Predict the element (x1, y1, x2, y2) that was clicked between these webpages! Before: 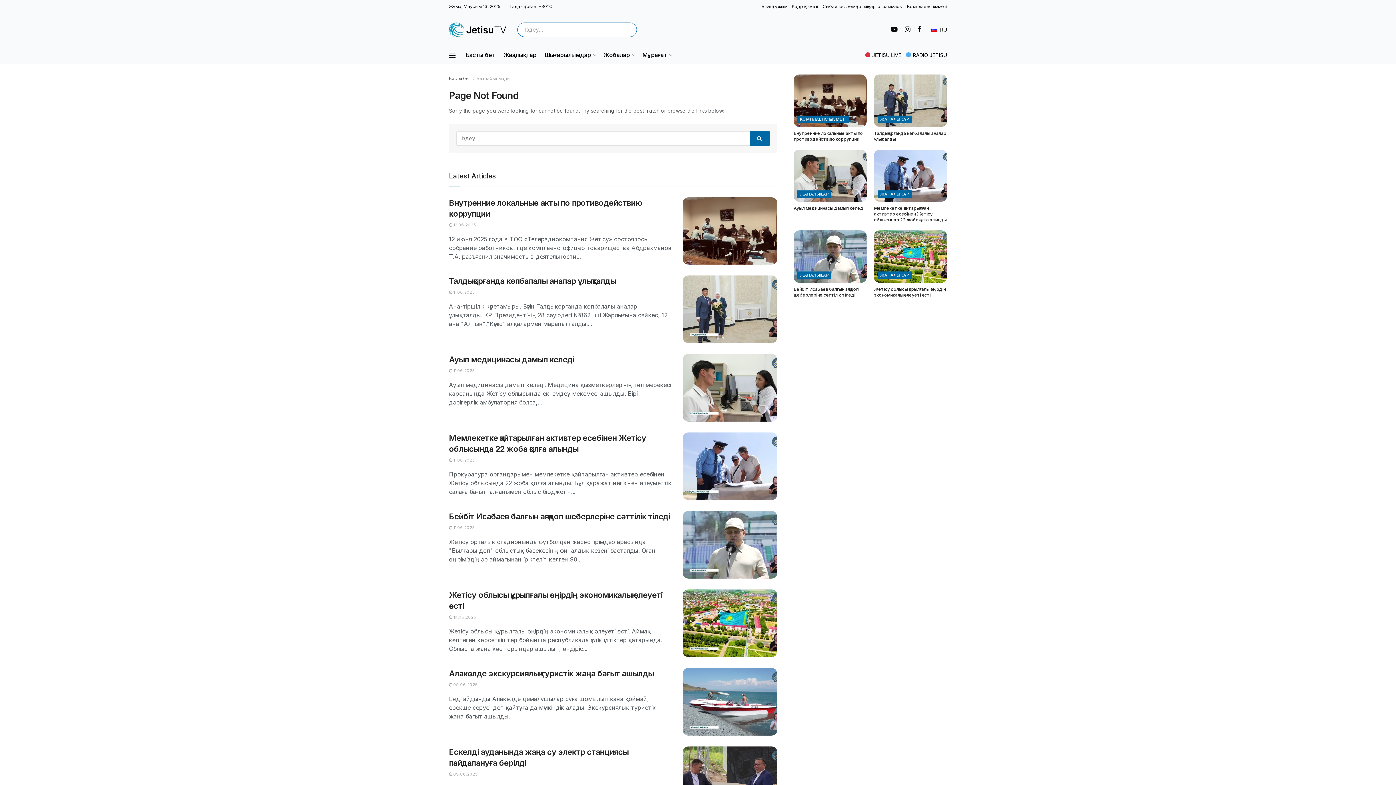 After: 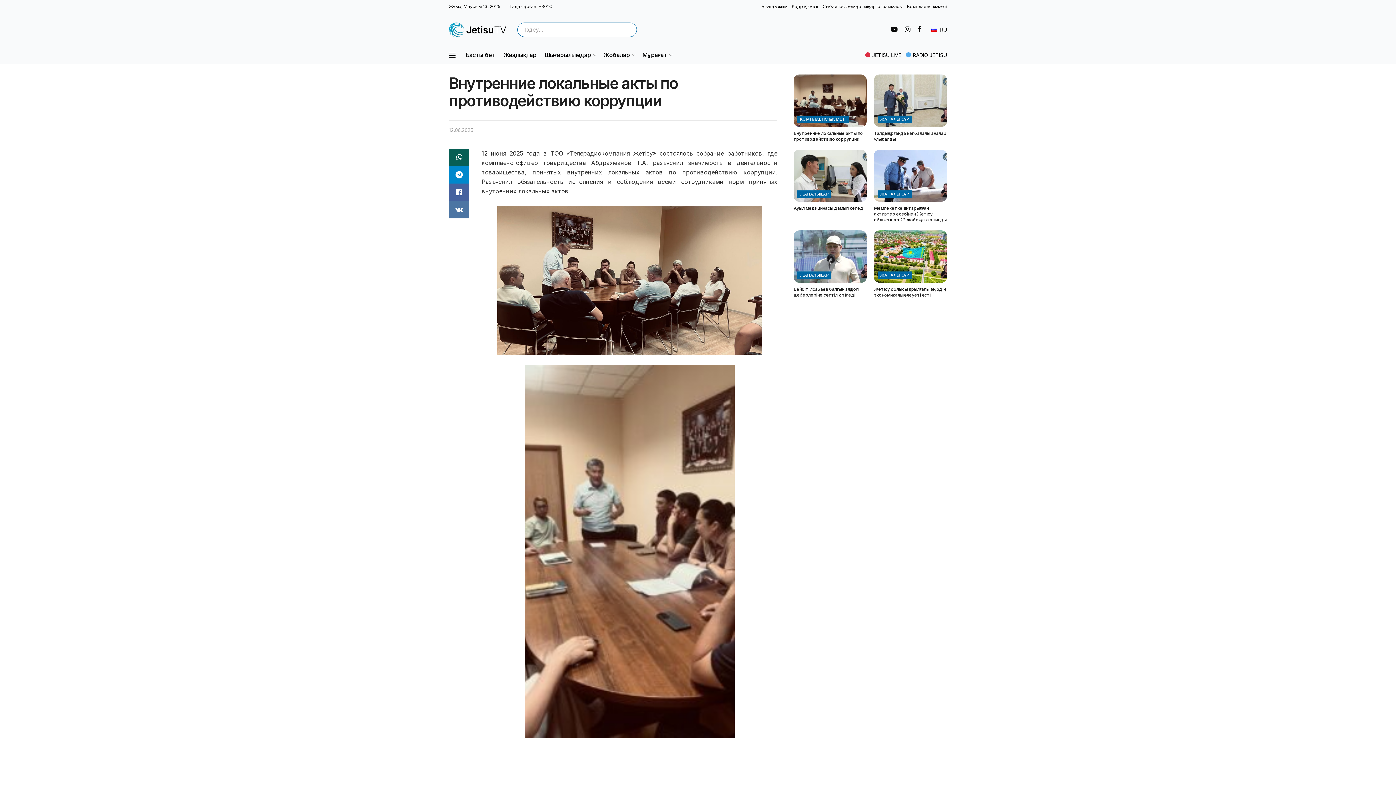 Action: bbox: (793, 74, 866, 126) label: Read article: Внутренние локальные акты по противодействию коррупции